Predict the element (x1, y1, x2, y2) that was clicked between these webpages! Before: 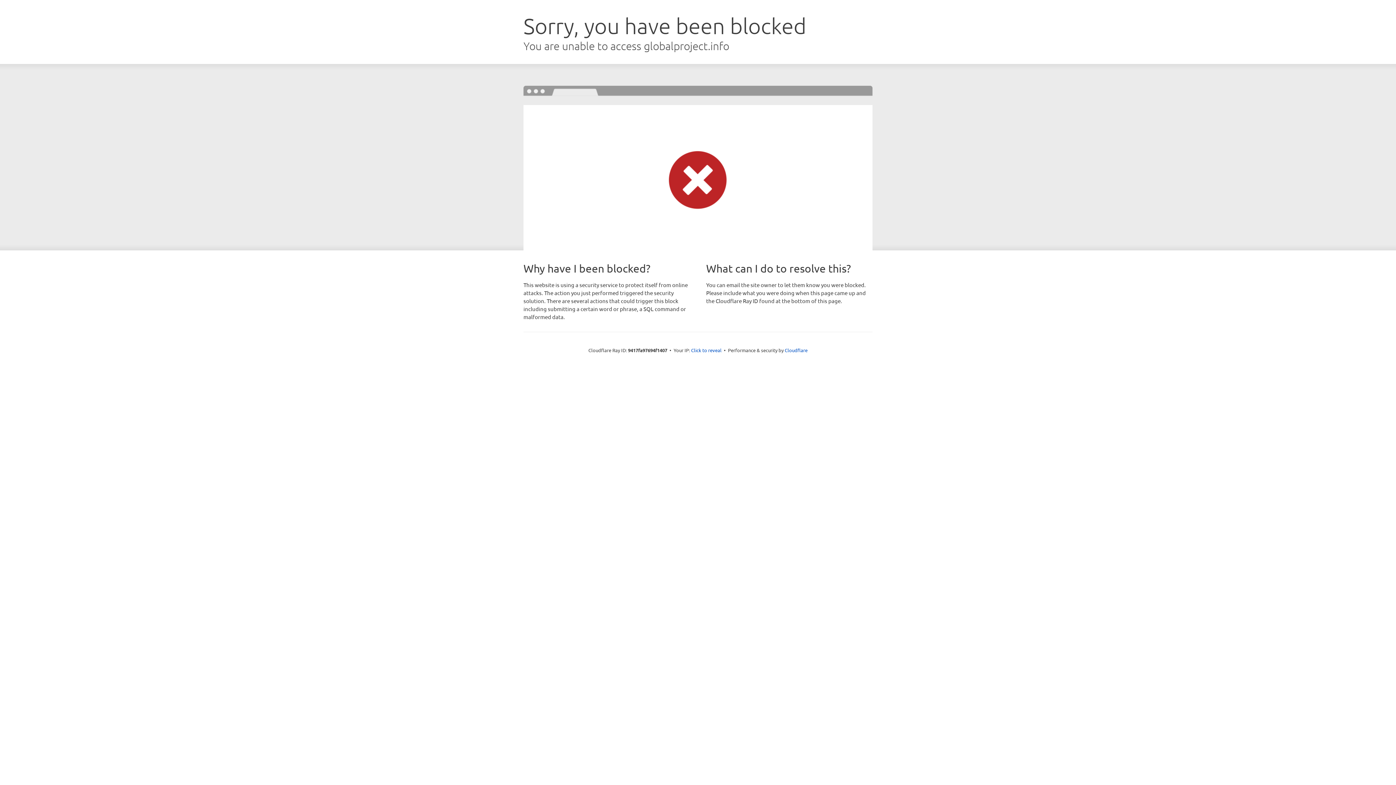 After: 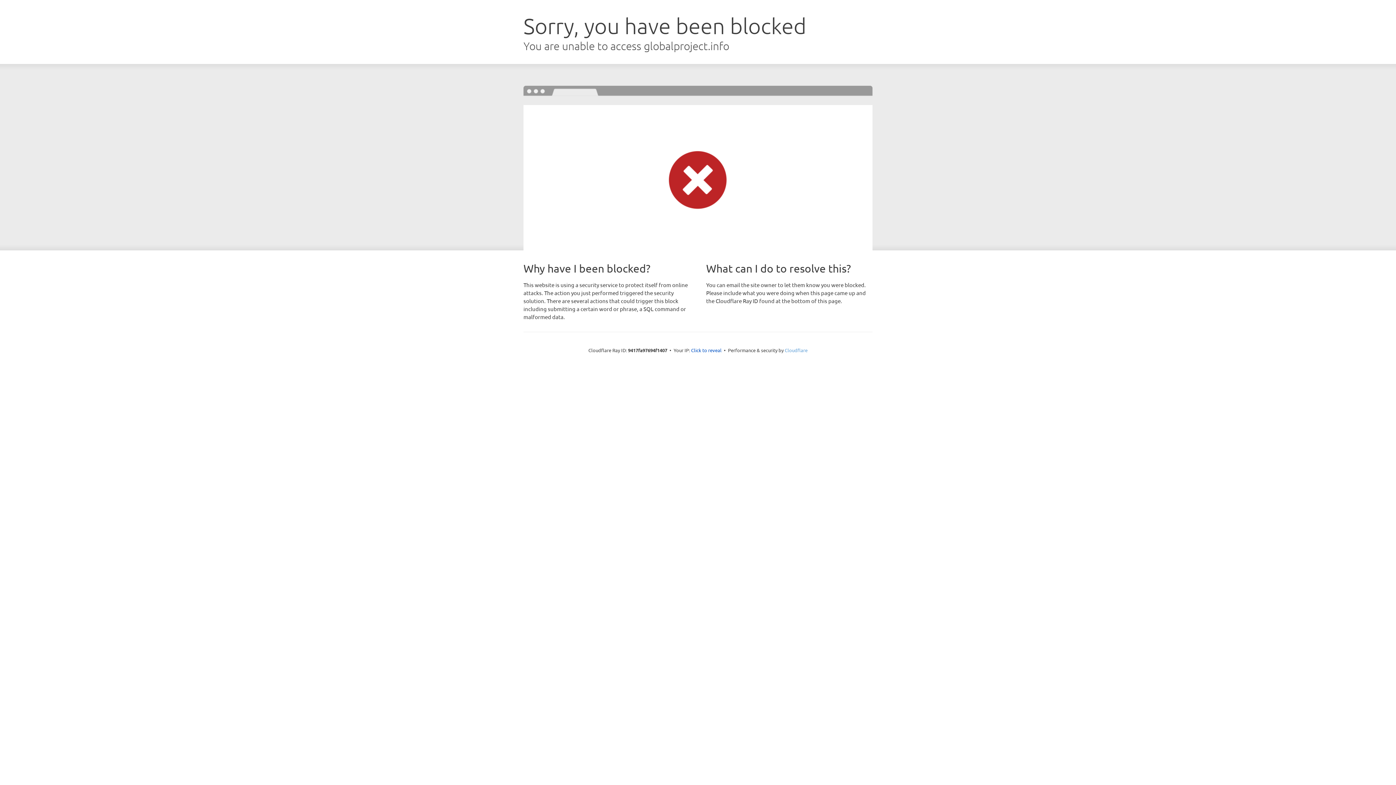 Action: bbox: (784, 347, 807, 353) label: Cloudflare